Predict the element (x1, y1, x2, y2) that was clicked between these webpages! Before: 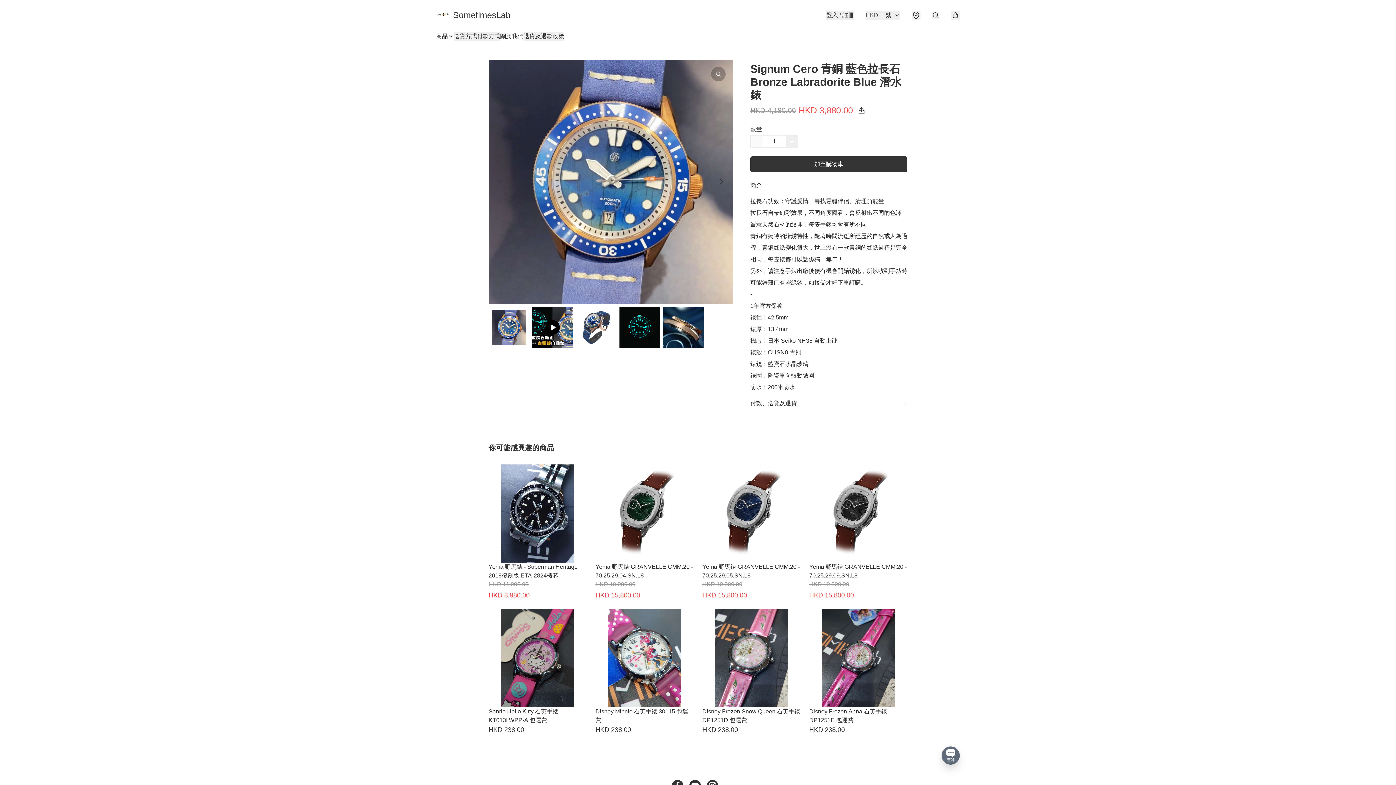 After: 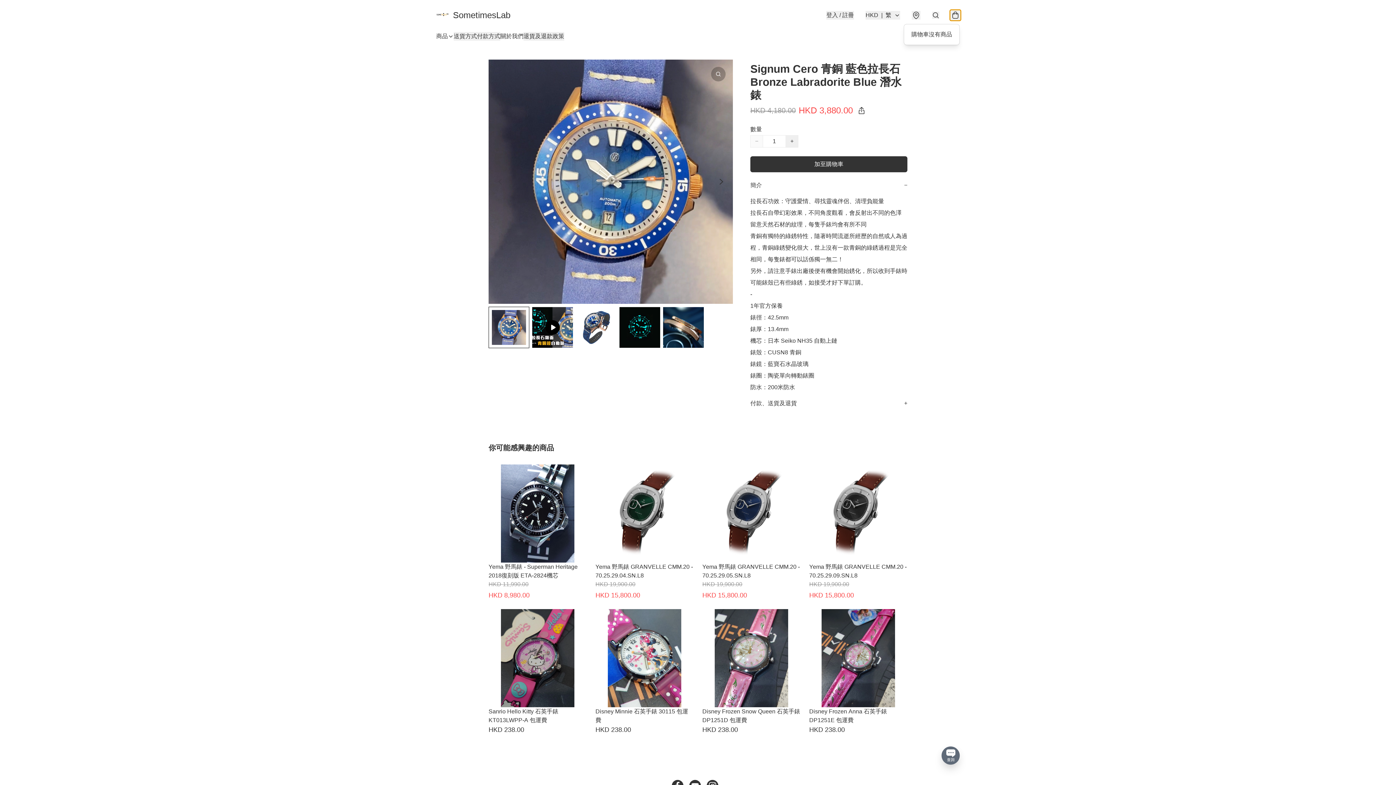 Action: bbox: (951, 10, 960, 19)